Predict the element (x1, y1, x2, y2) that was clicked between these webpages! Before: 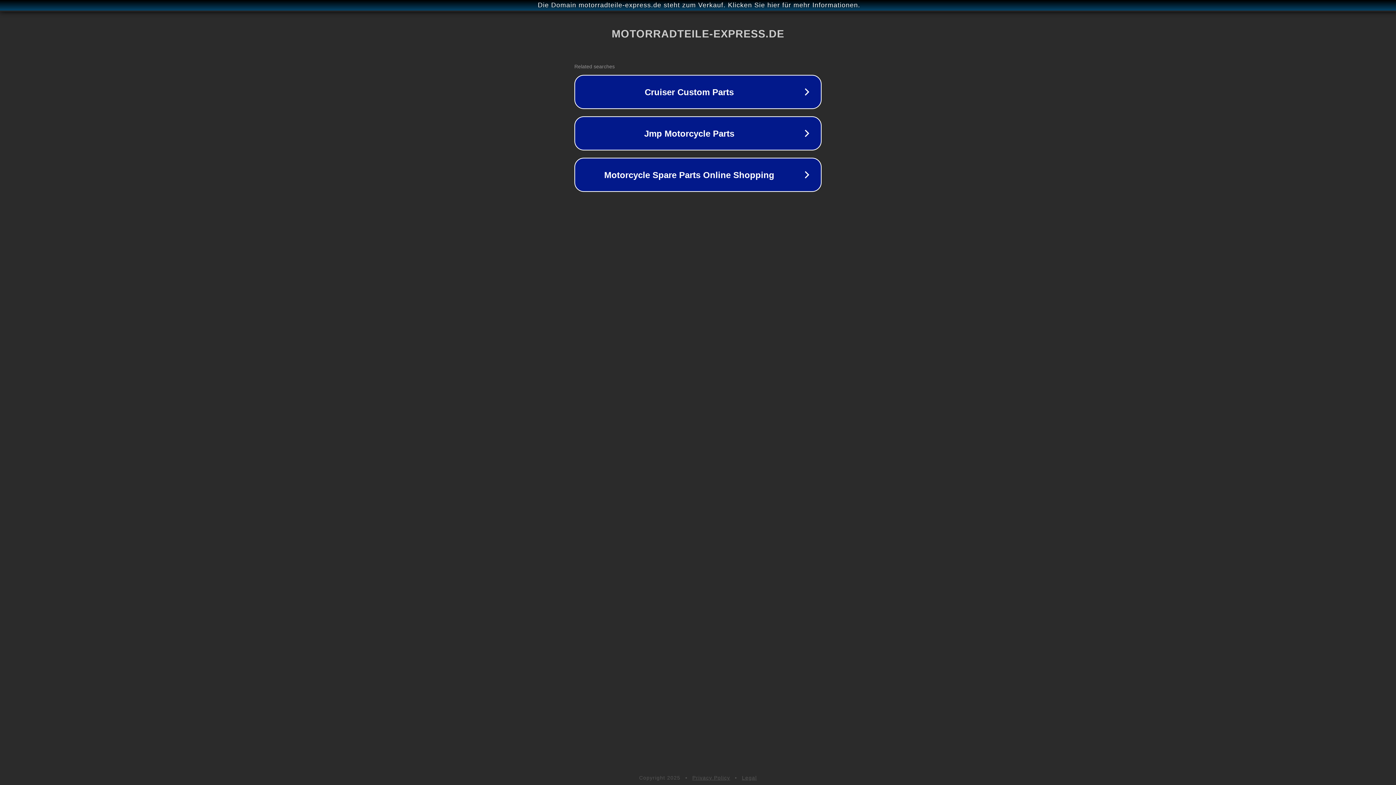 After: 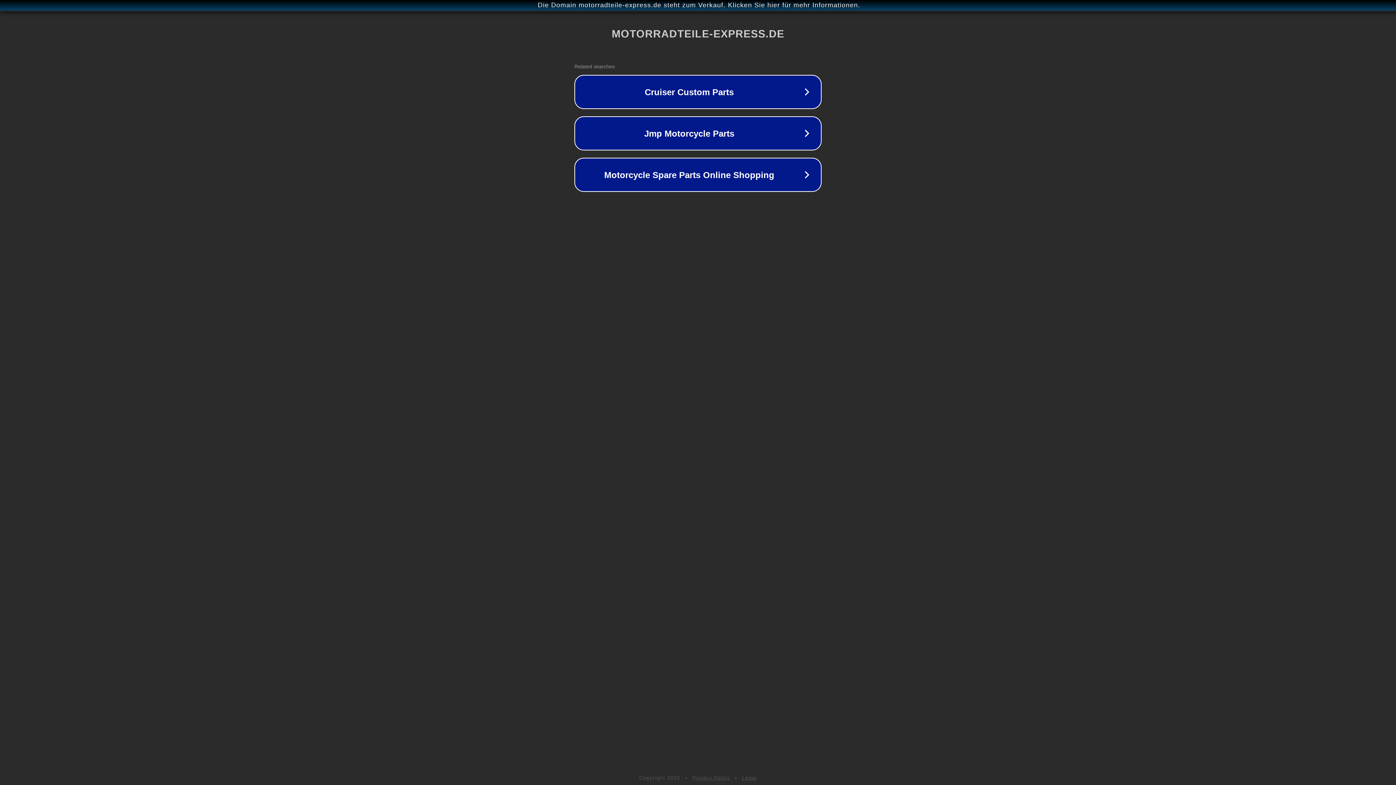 Action: bbox: (742, 775, 757, 781) label: Legal